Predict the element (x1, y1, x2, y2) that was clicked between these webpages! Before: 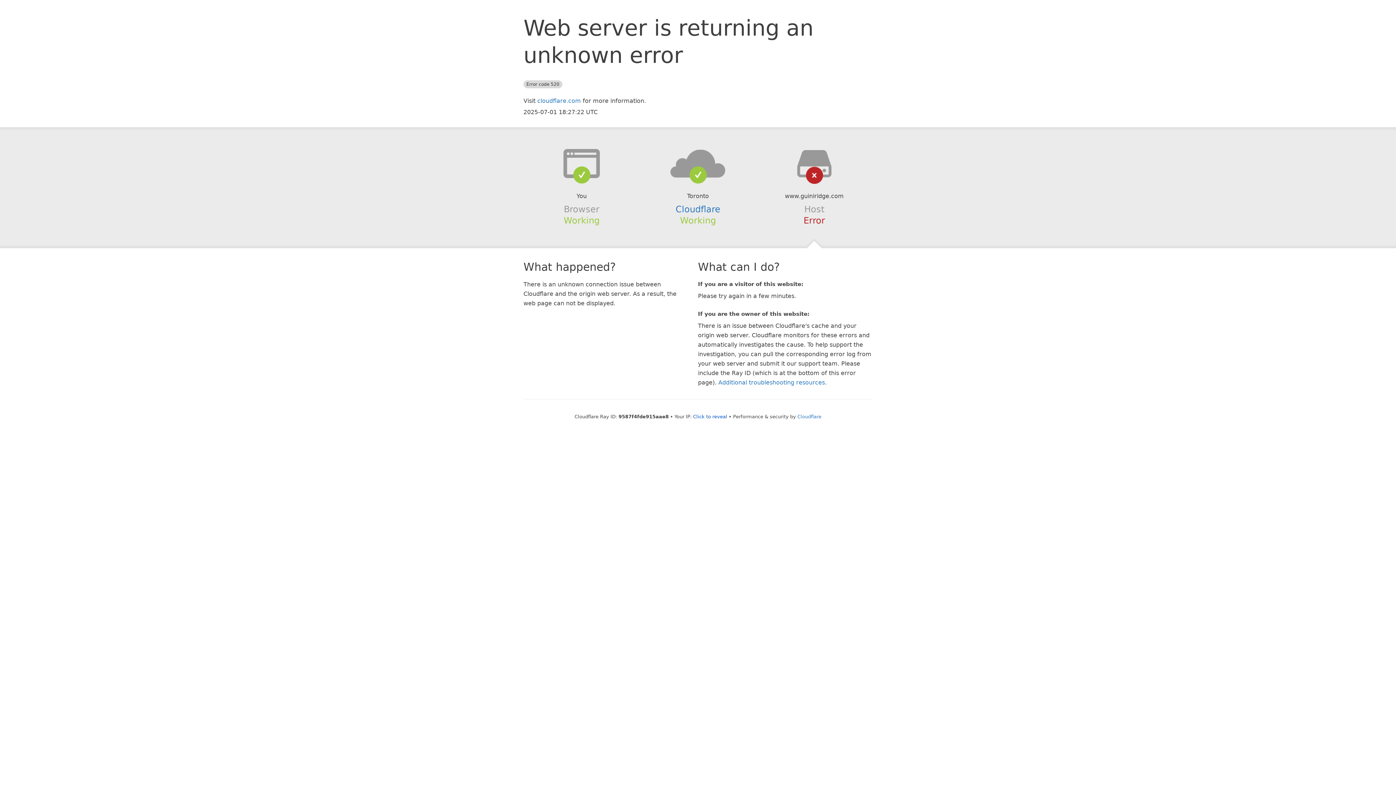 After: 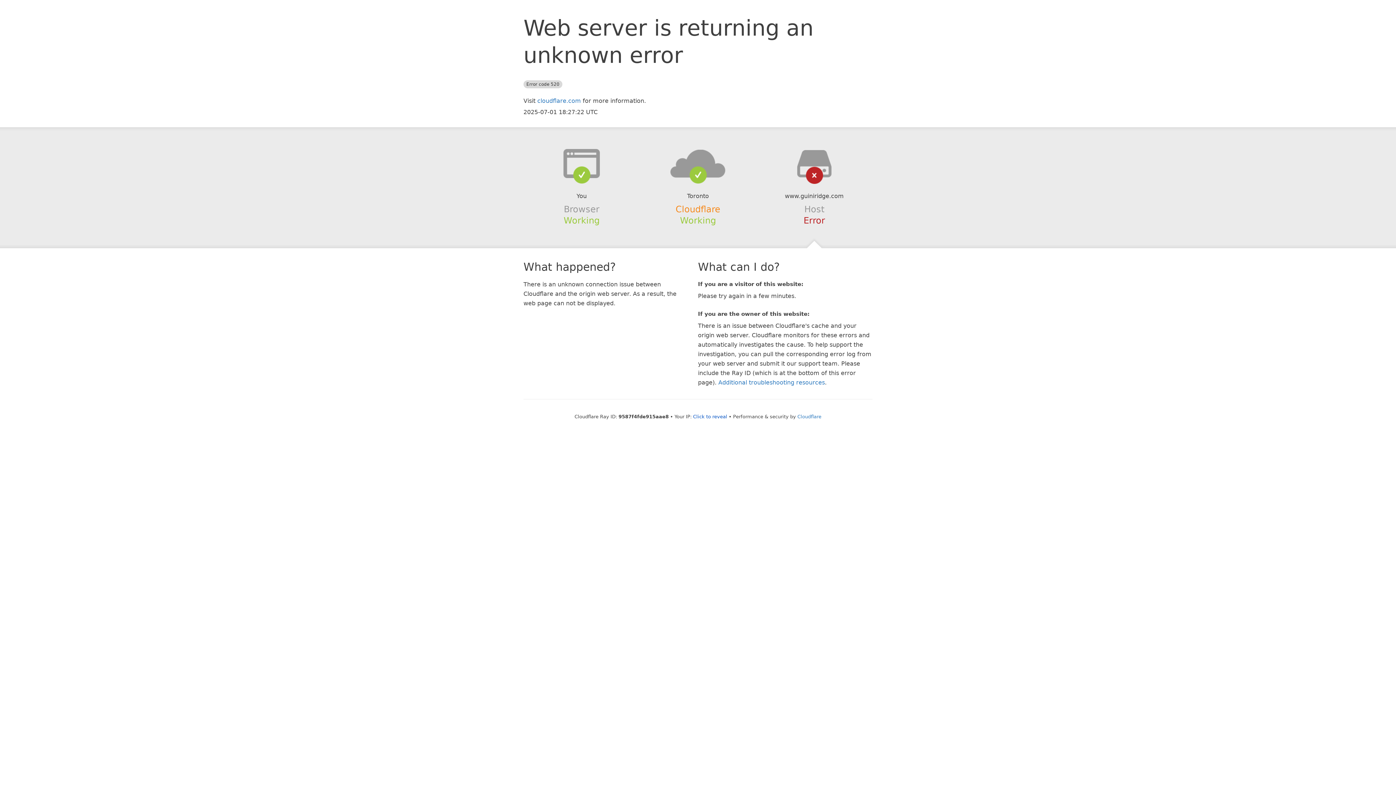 Action: bbox: (675, 204, 720, 214) label: Cloudflare